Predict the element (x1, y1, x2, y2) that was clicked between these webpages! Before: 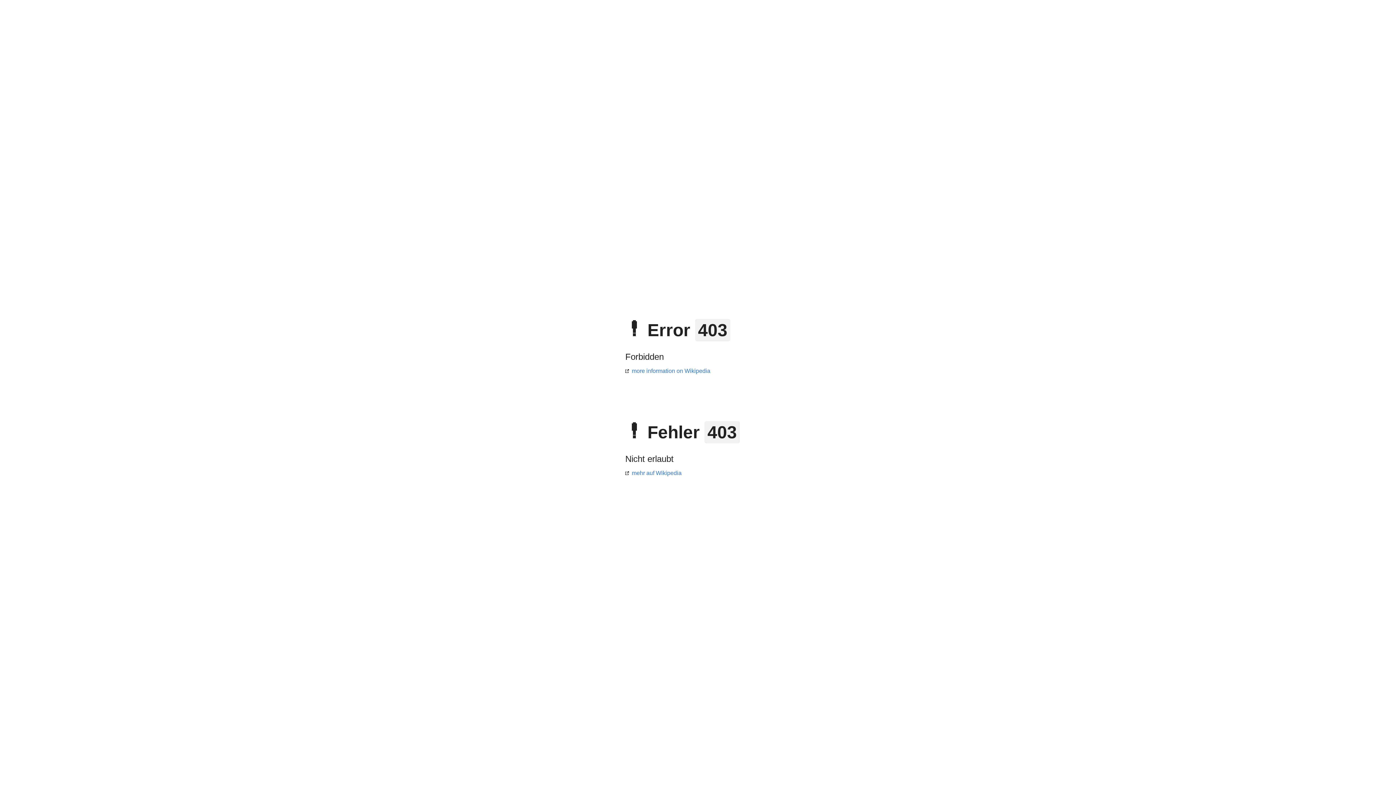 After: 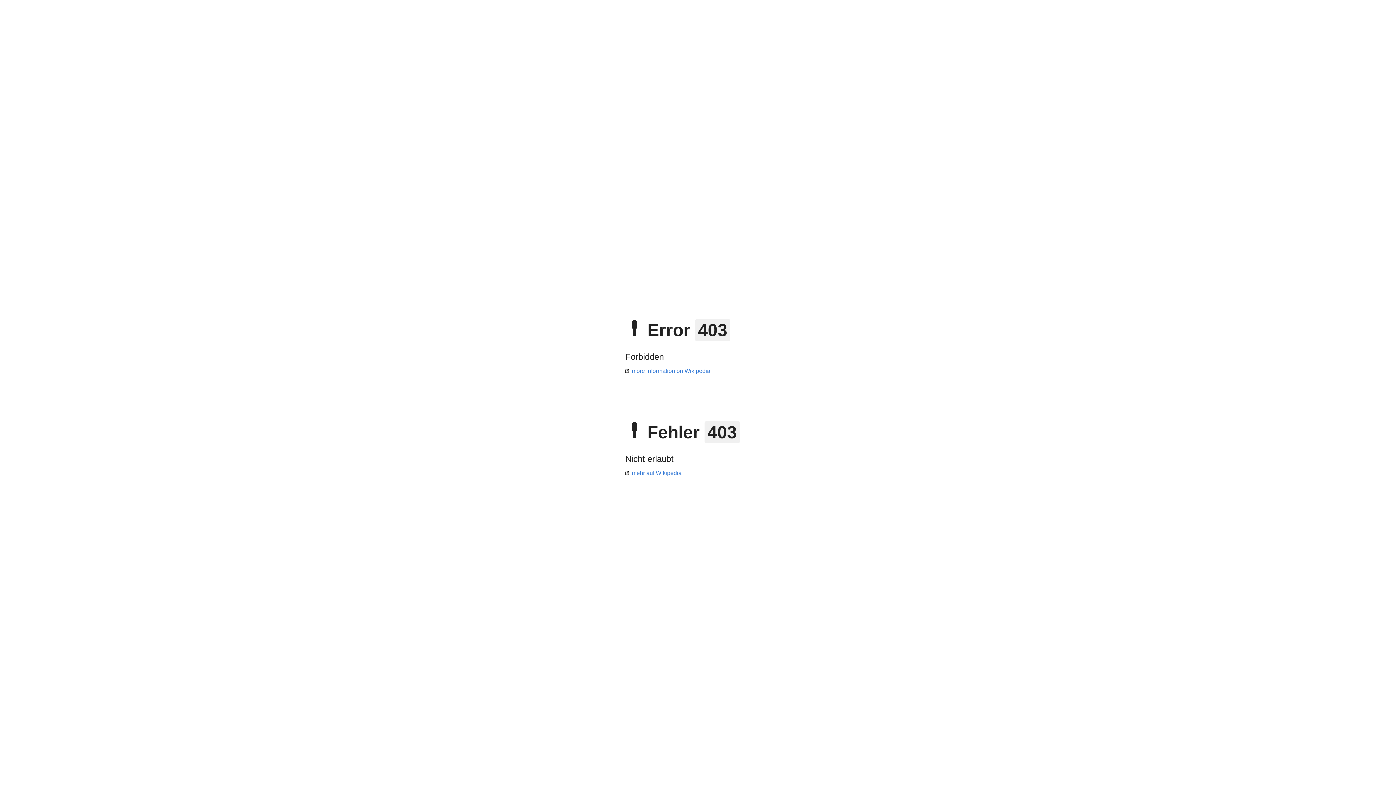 Action: label: mehr auf Wikipedia bbox: (625, 470, 681, 476)